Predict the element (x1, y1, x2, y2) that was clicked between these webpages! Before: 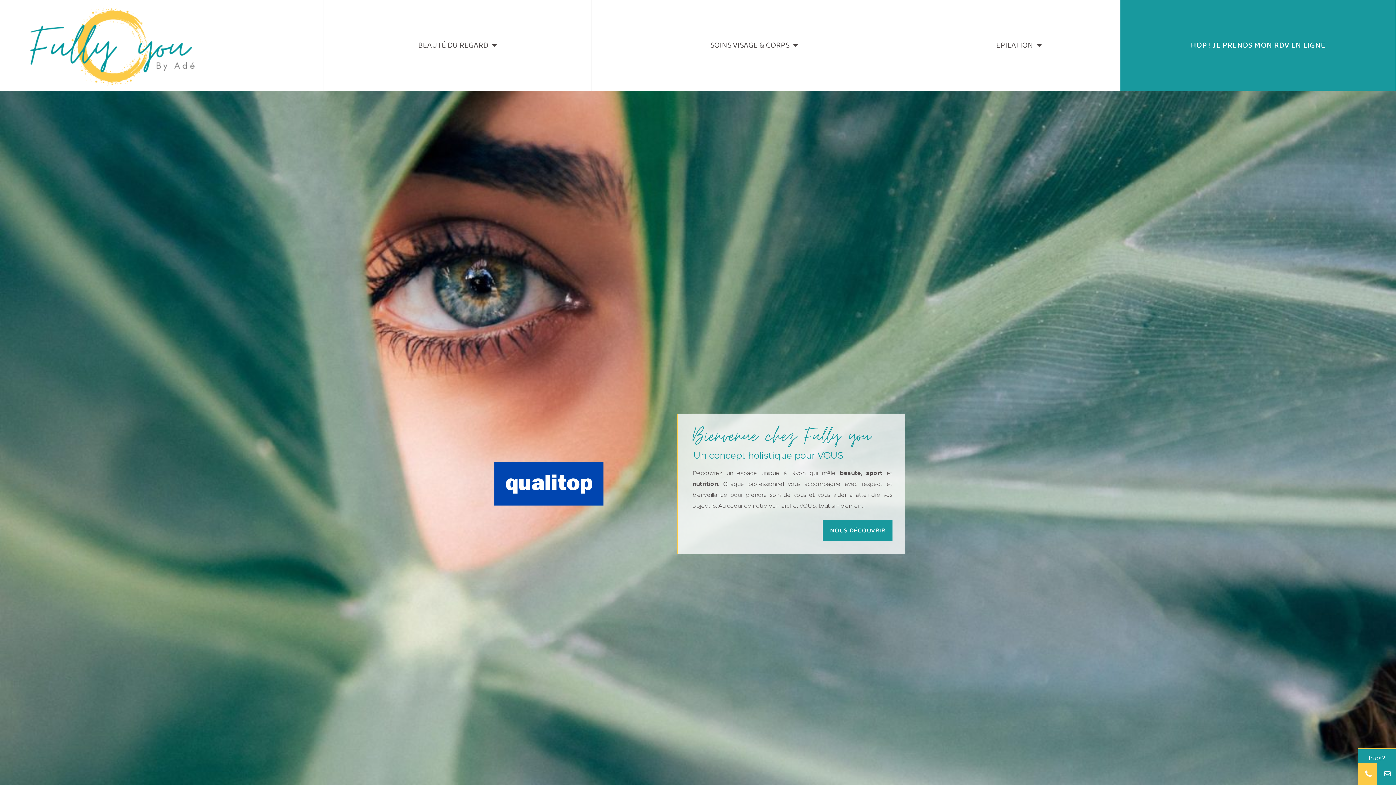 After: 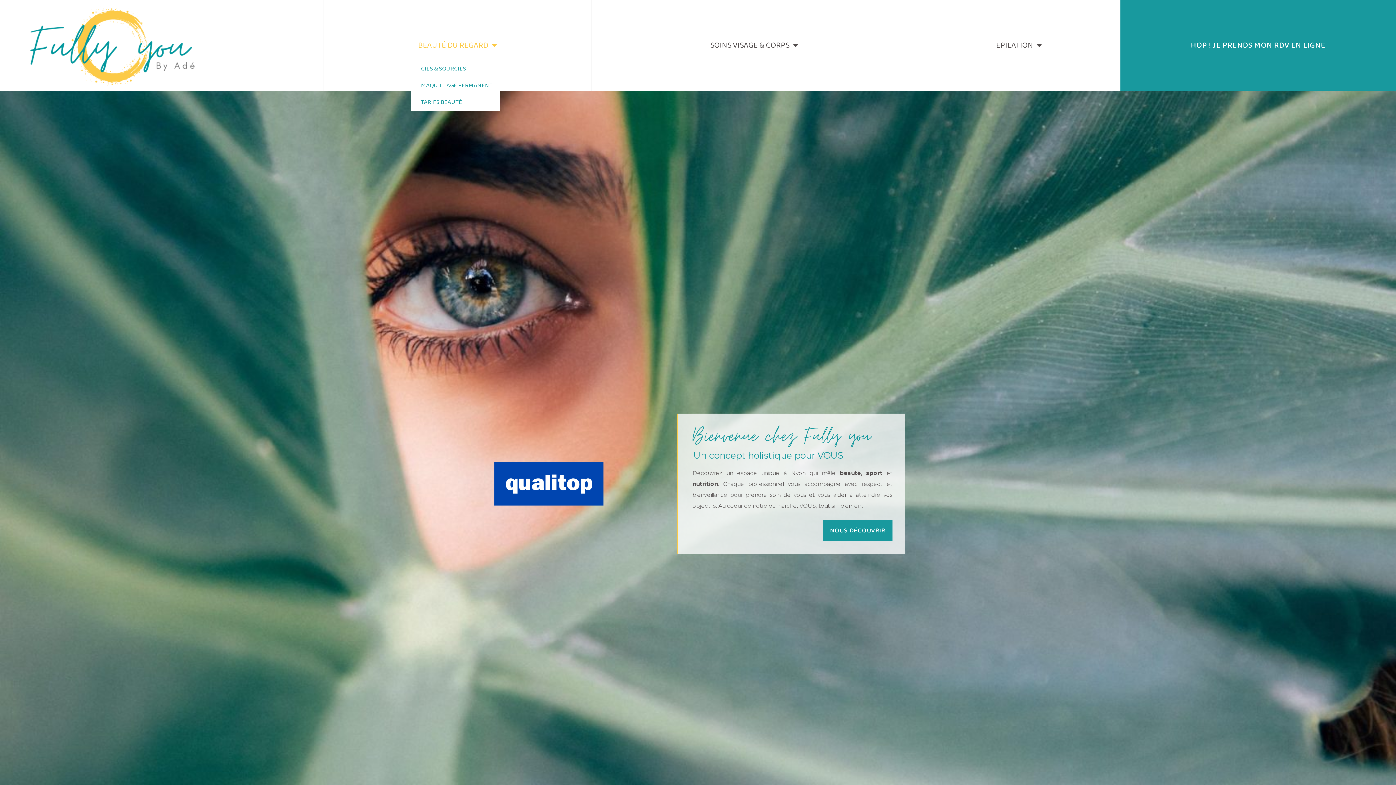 Action: label: BEAUTÉ DU REGARD bbox: (410, 36, 504, 54)